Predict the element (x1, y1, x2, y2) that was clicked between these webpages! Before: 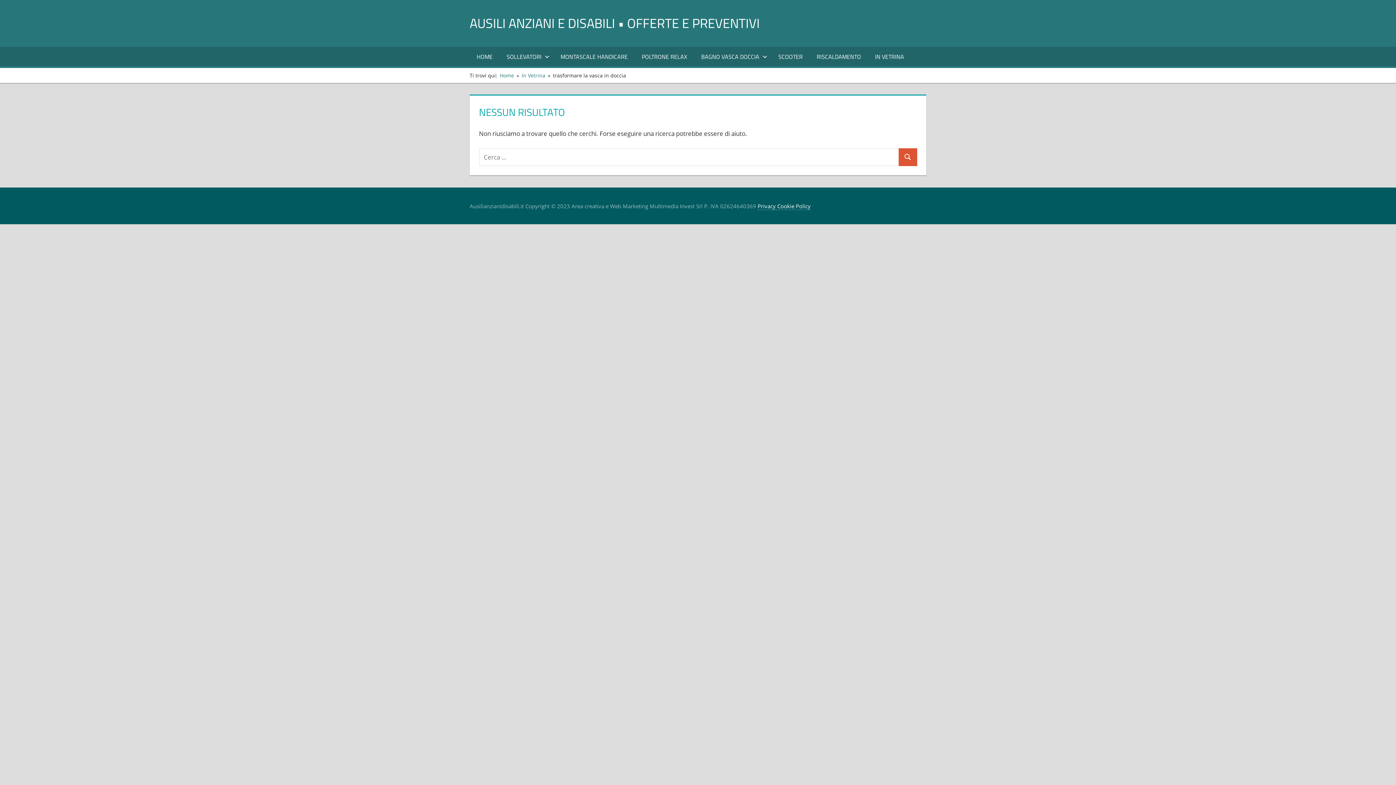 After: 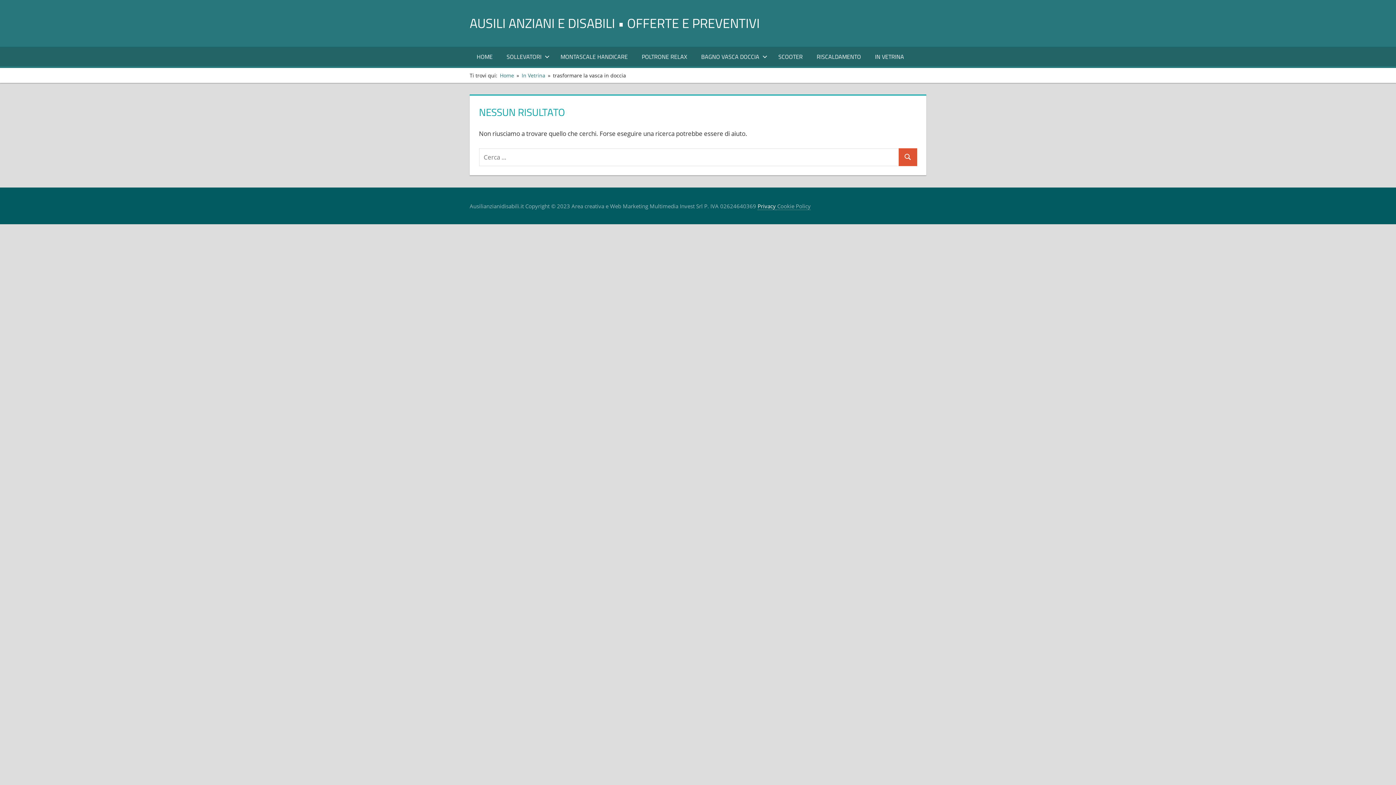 Action: label:  Cookie Policy bbox: (776, 202, 810, 210)